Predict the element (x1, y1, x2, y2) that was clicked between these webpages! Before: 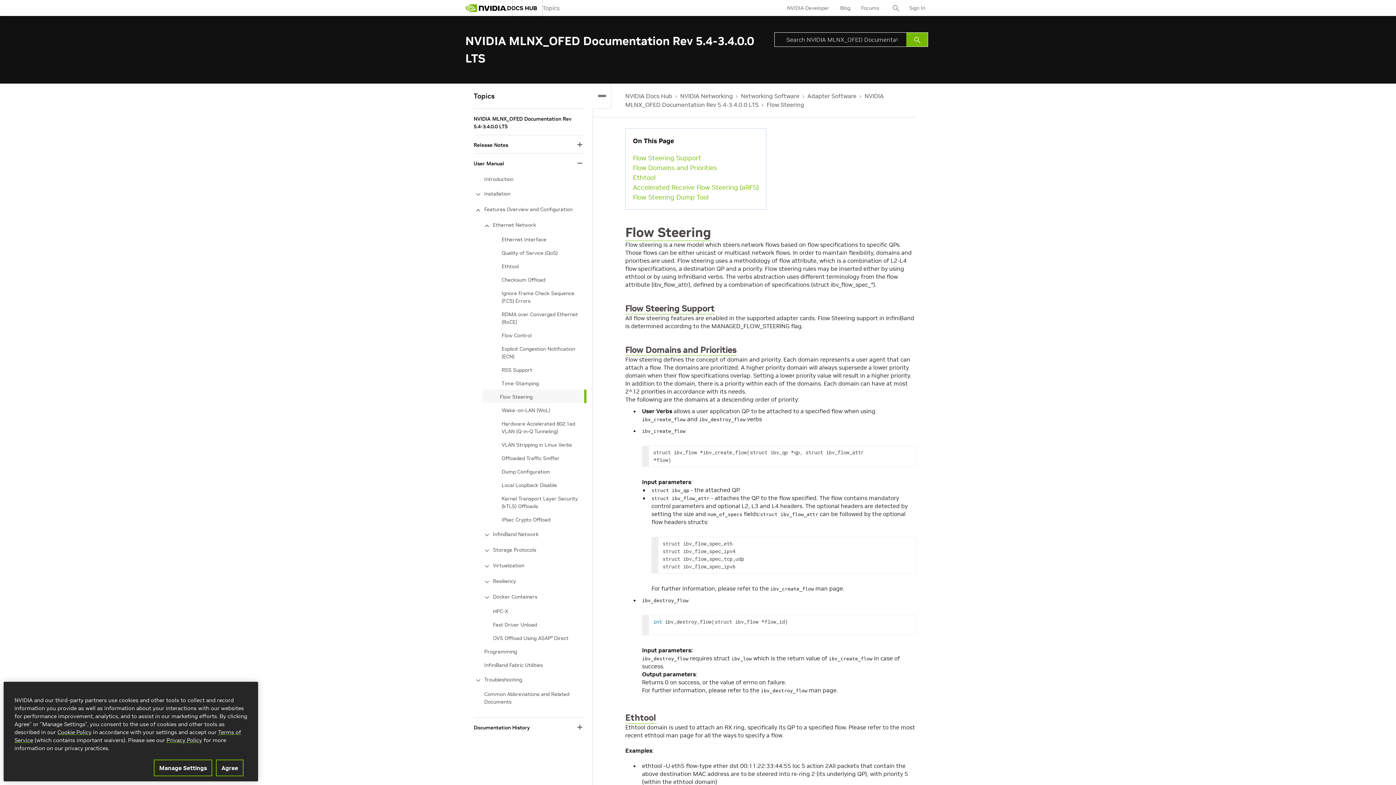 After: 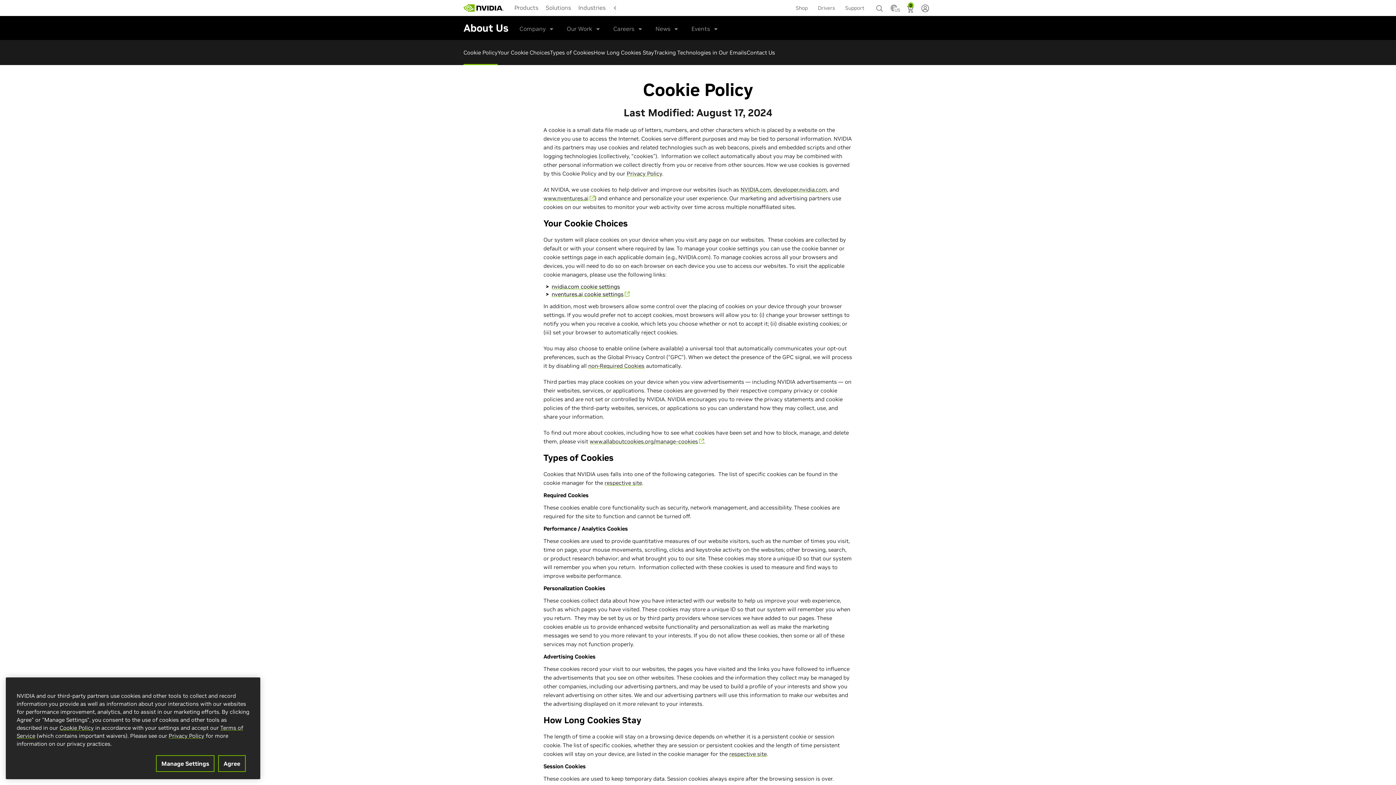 Action: bbox: (57, 729, 91, 736) label: Cookie Policy